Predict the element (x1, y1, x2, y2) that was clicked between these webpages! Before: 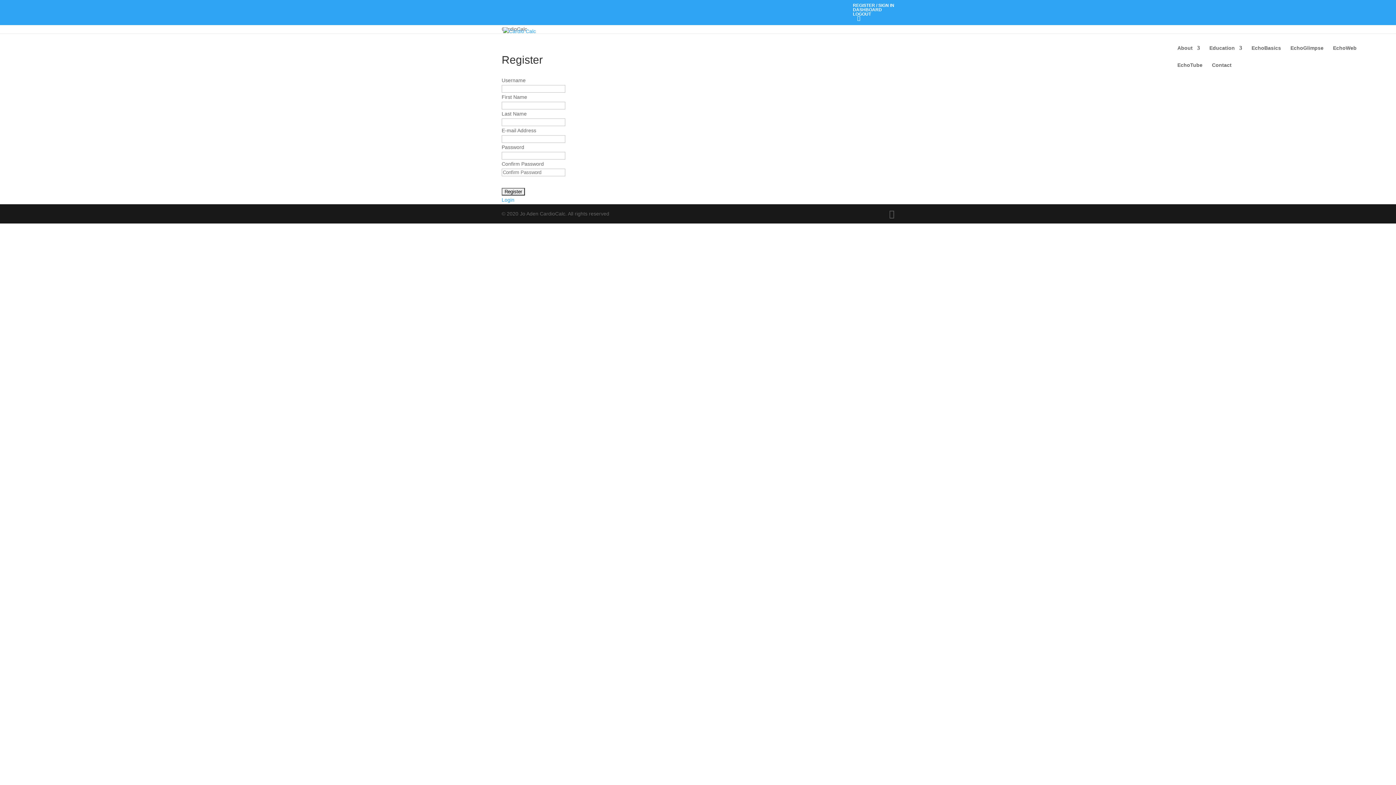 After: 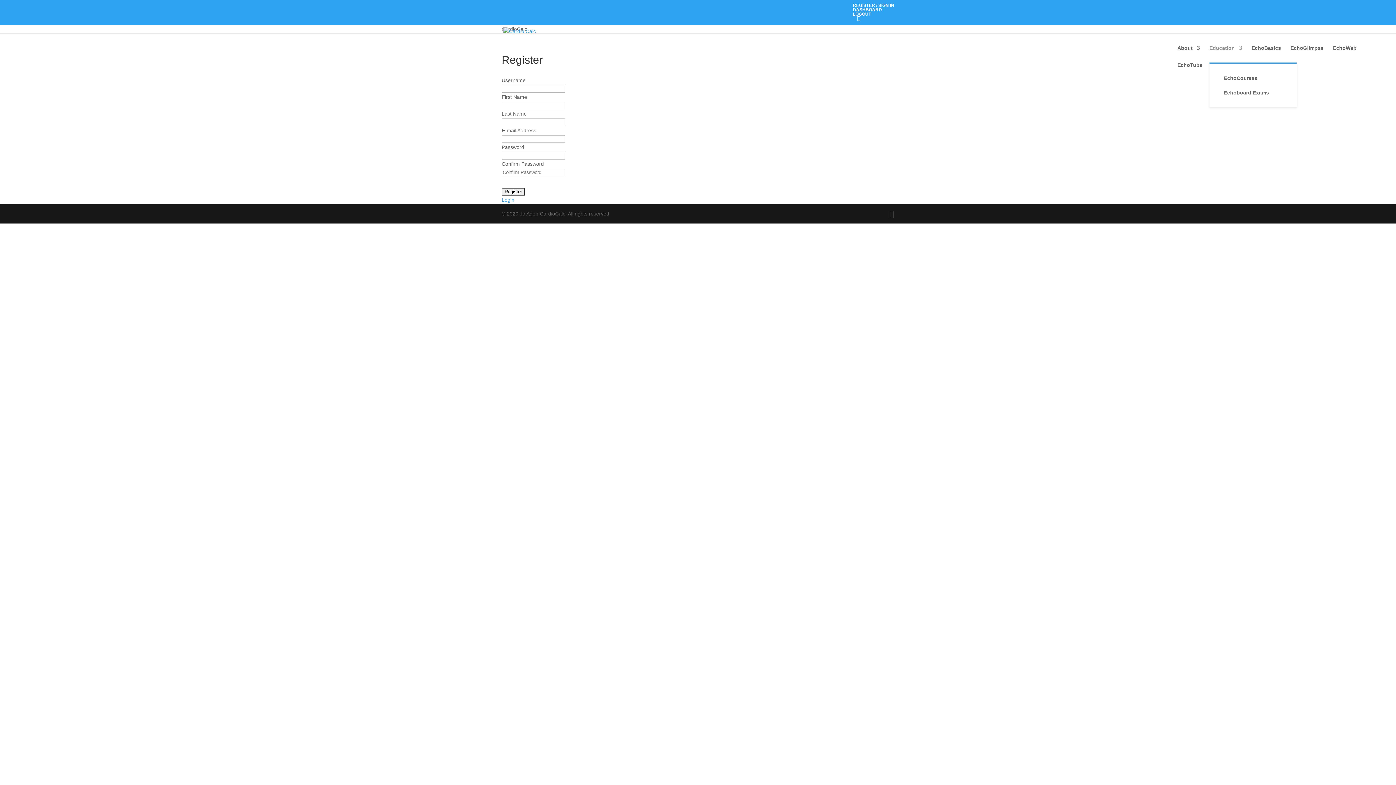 Action: bbox: (1209, 45, 1242, 62) label: Education